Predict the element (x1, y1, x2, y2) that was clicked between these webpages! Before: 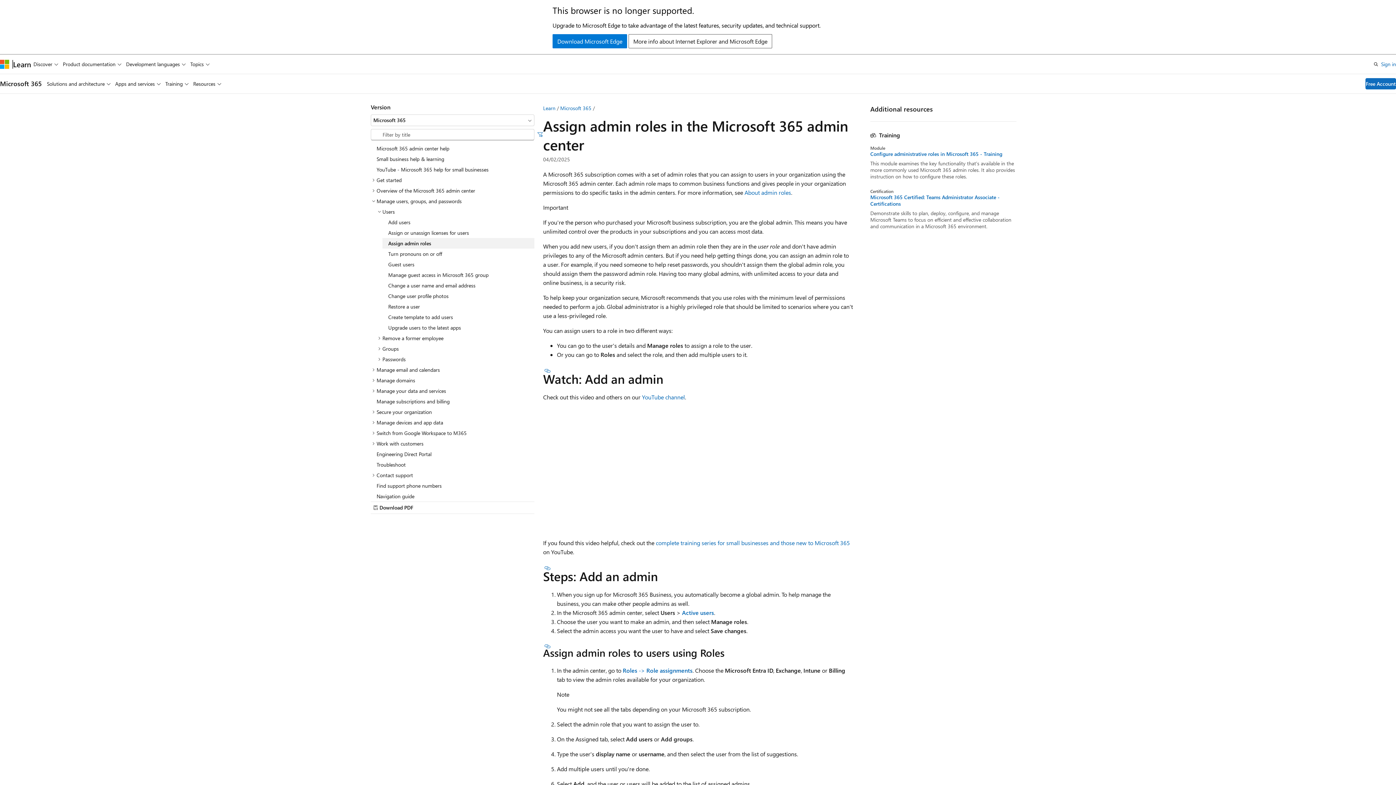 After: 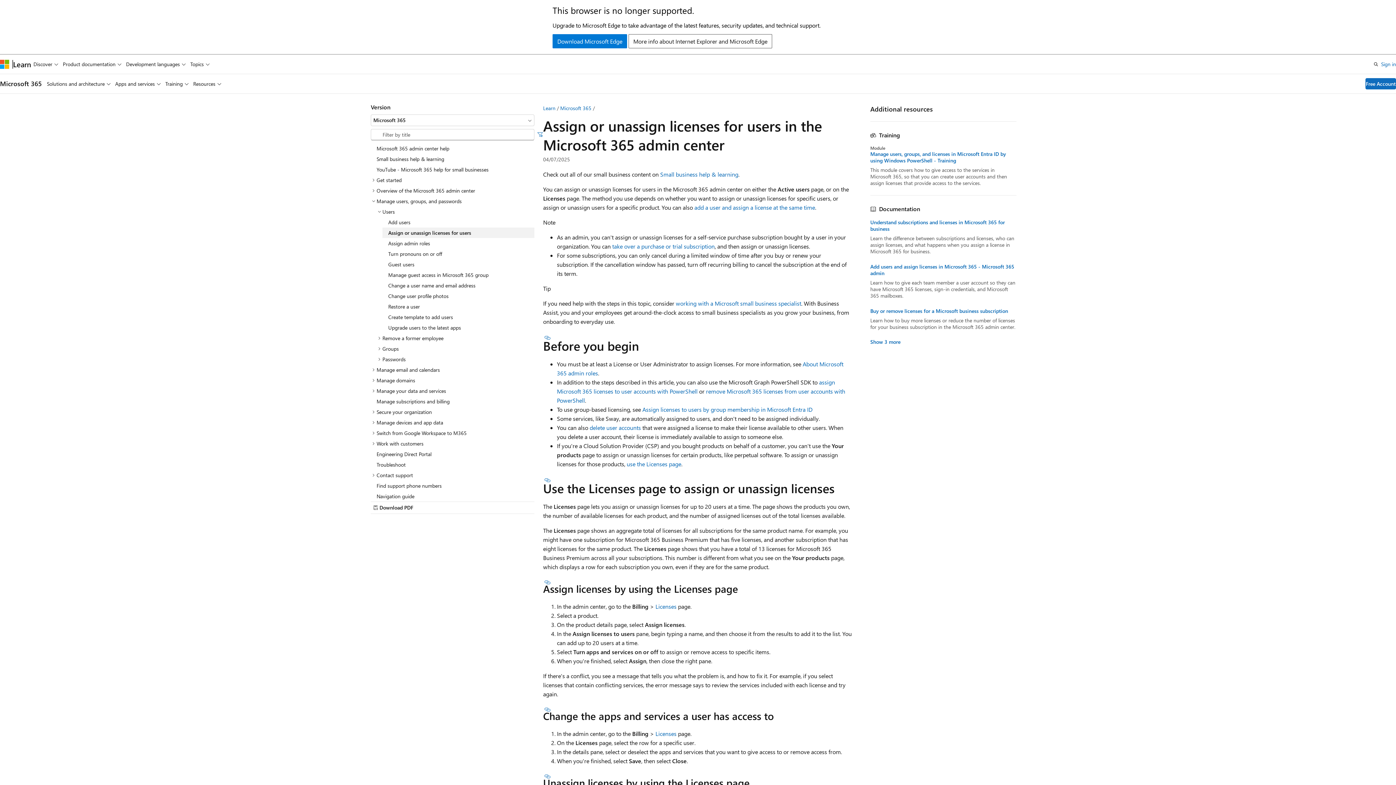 Action: bbox: (382, 227, 534, 238) label: Assign or unassign licenses for users